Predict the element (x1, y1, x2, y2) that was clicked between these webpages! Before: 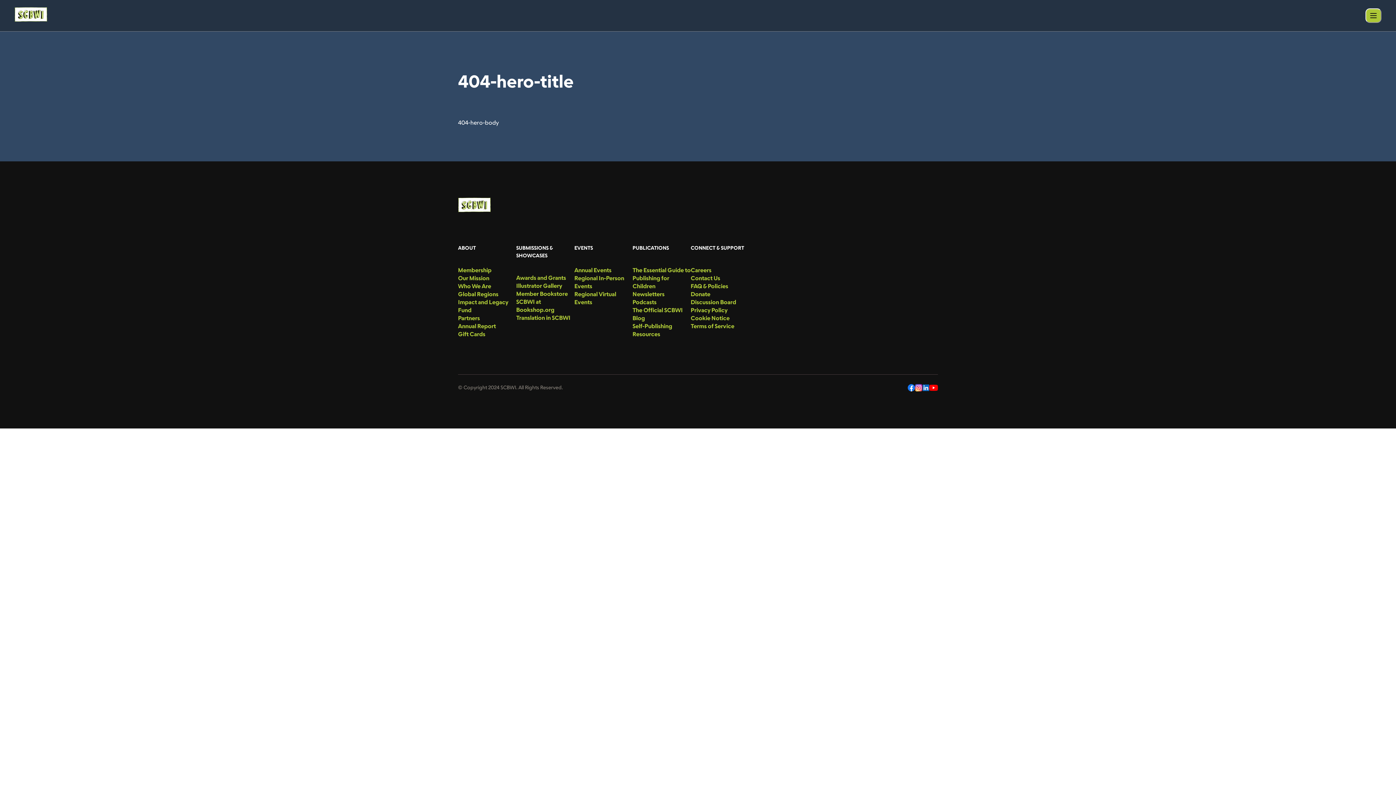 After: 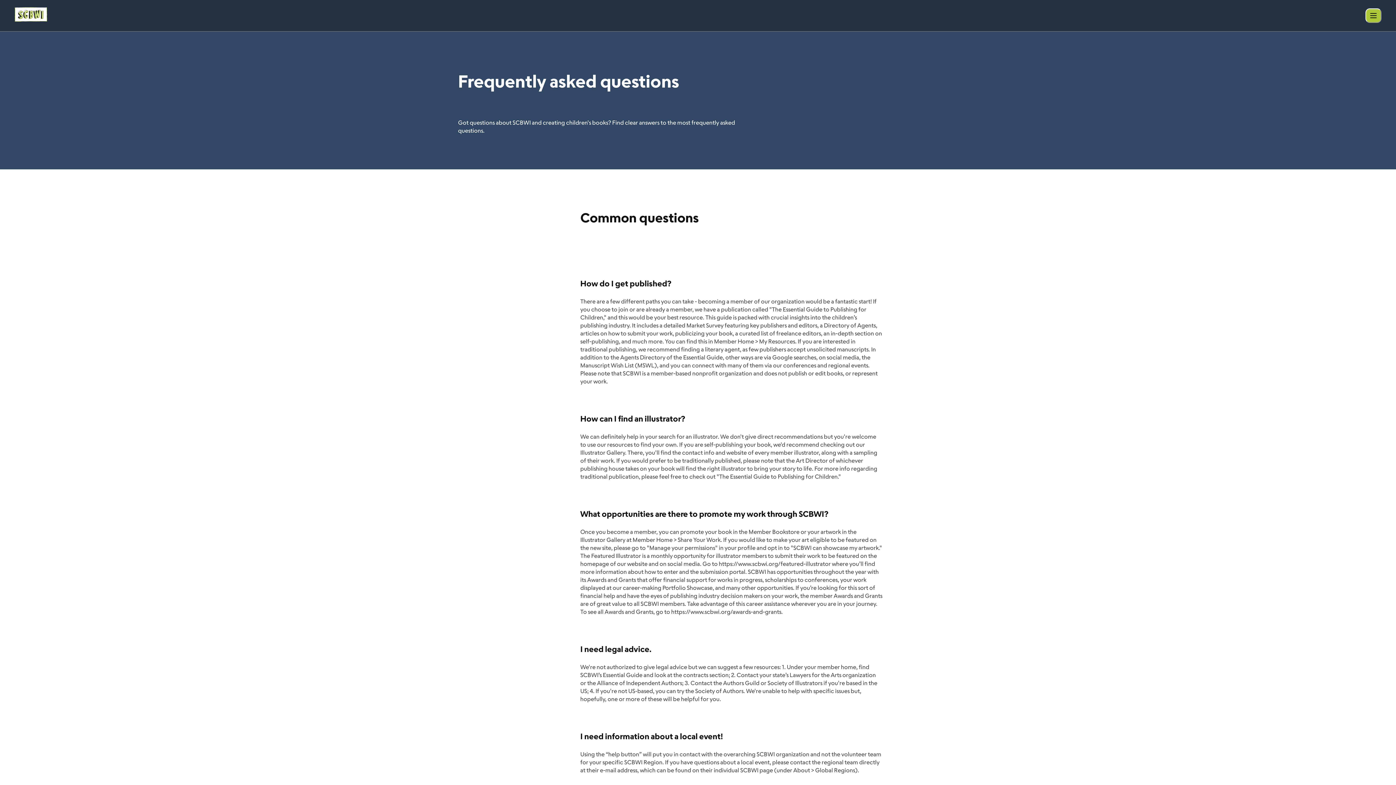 Action: bbox: (690, 282, 744, 290) label: menu-link